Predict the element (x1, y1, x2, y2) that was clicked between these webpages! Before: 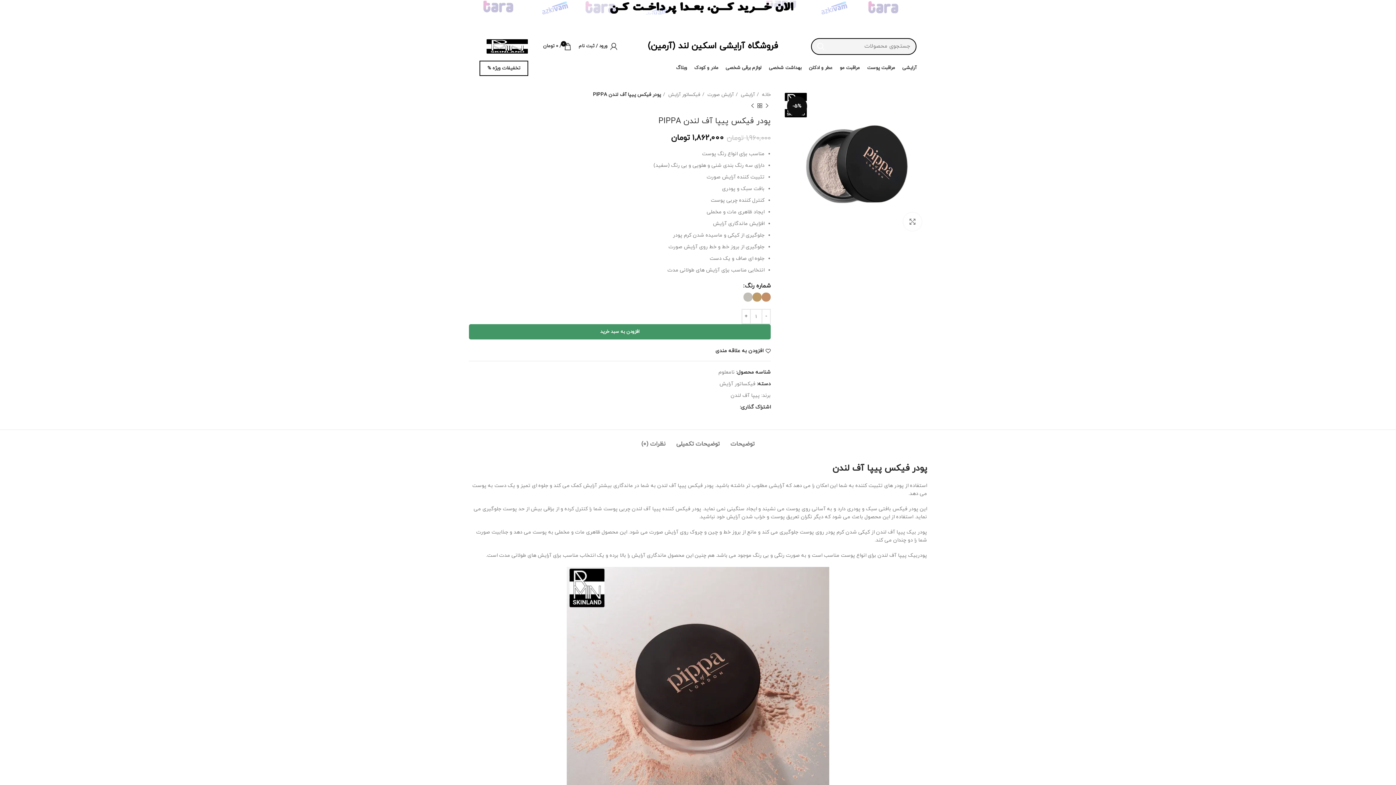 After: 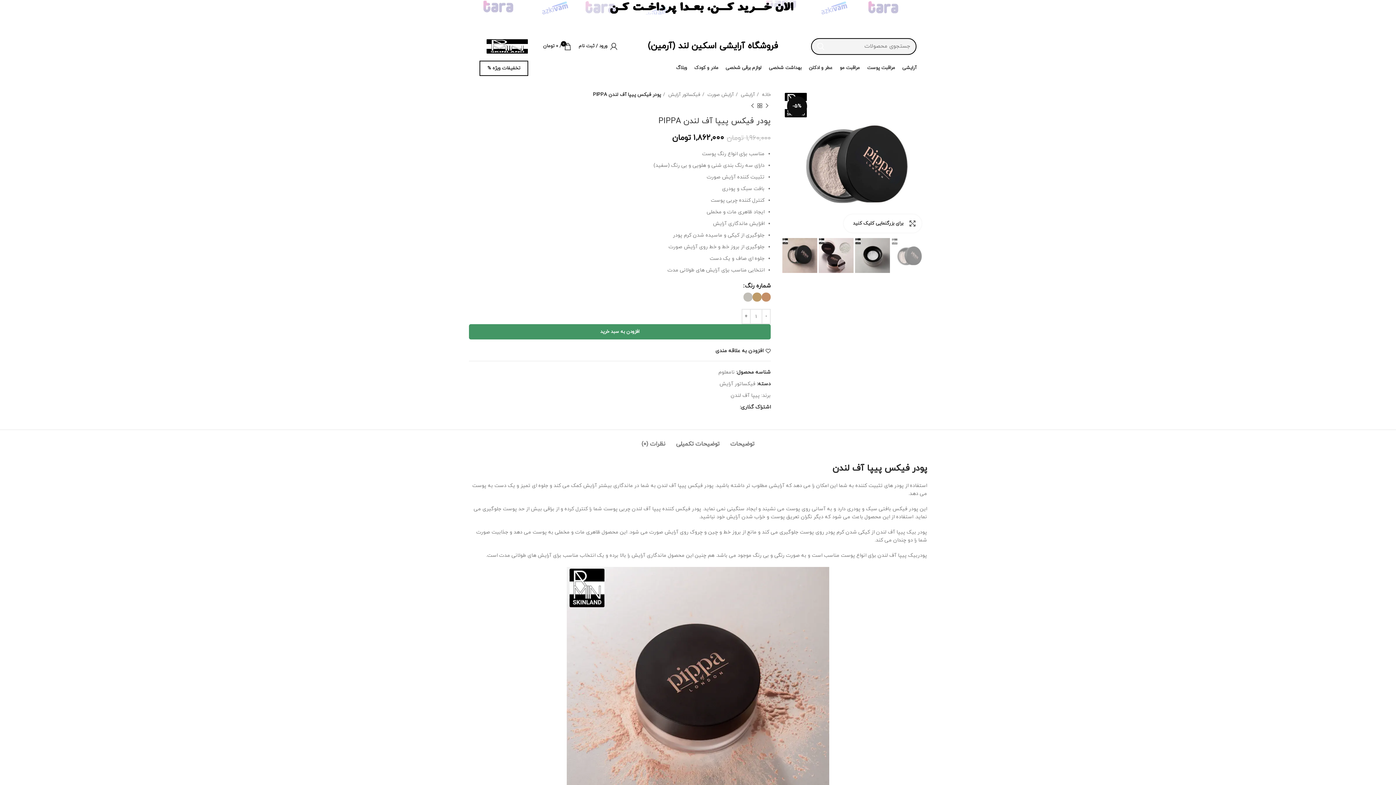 Action: bbox: (903, 212, 921, 230) label: برای بزرگنمایی کلیک کنید